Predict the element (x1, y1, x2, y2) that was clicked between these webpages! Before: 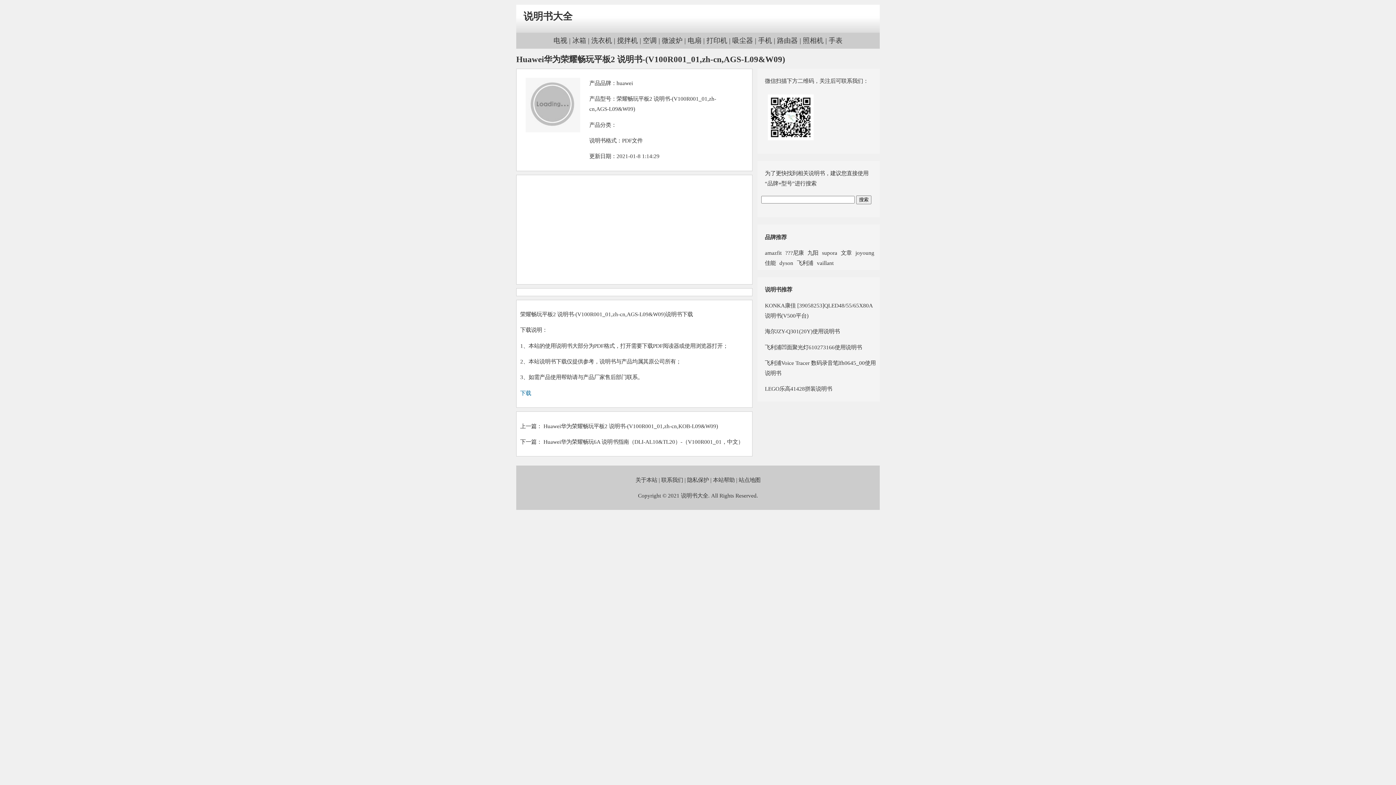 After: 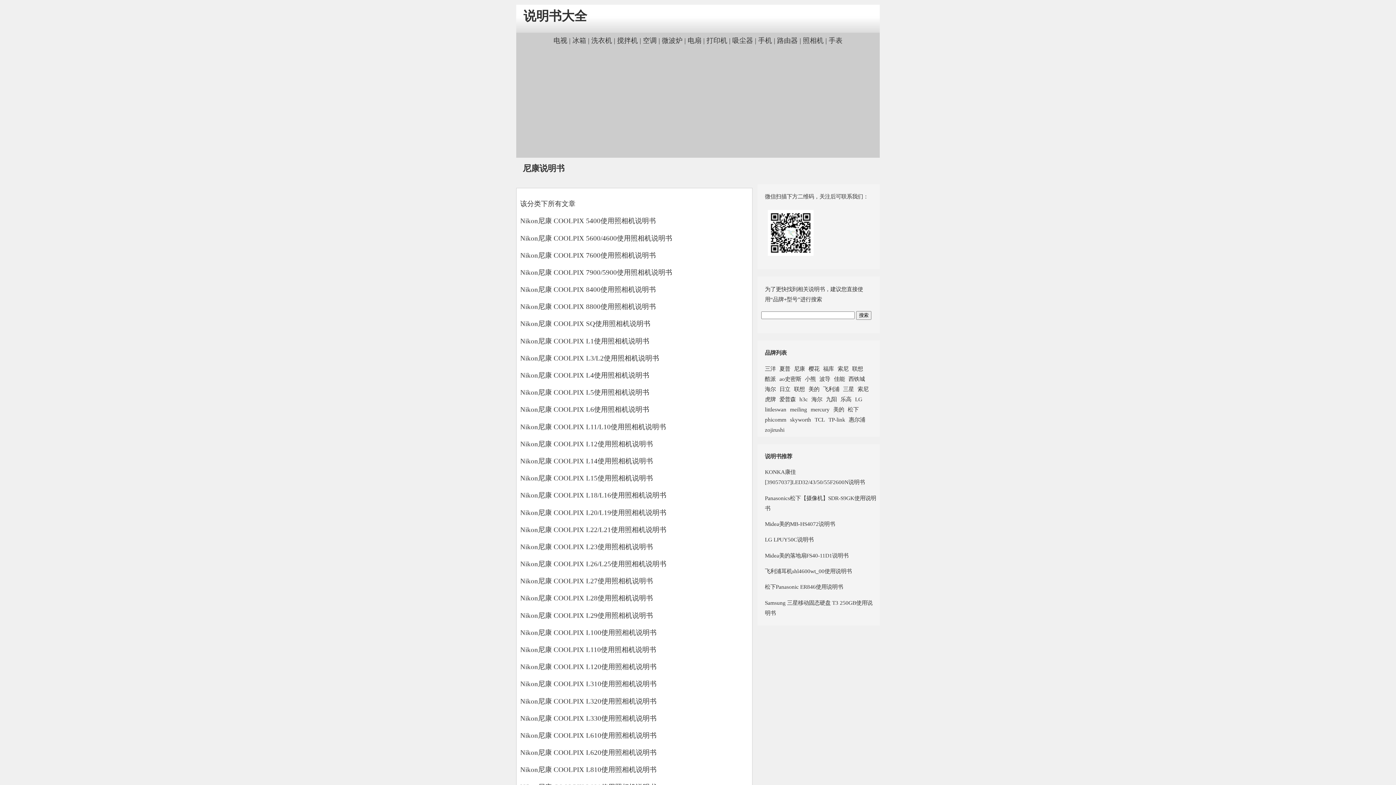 Action: label: ???尼康 bbox: (785, 249, 804, 256)